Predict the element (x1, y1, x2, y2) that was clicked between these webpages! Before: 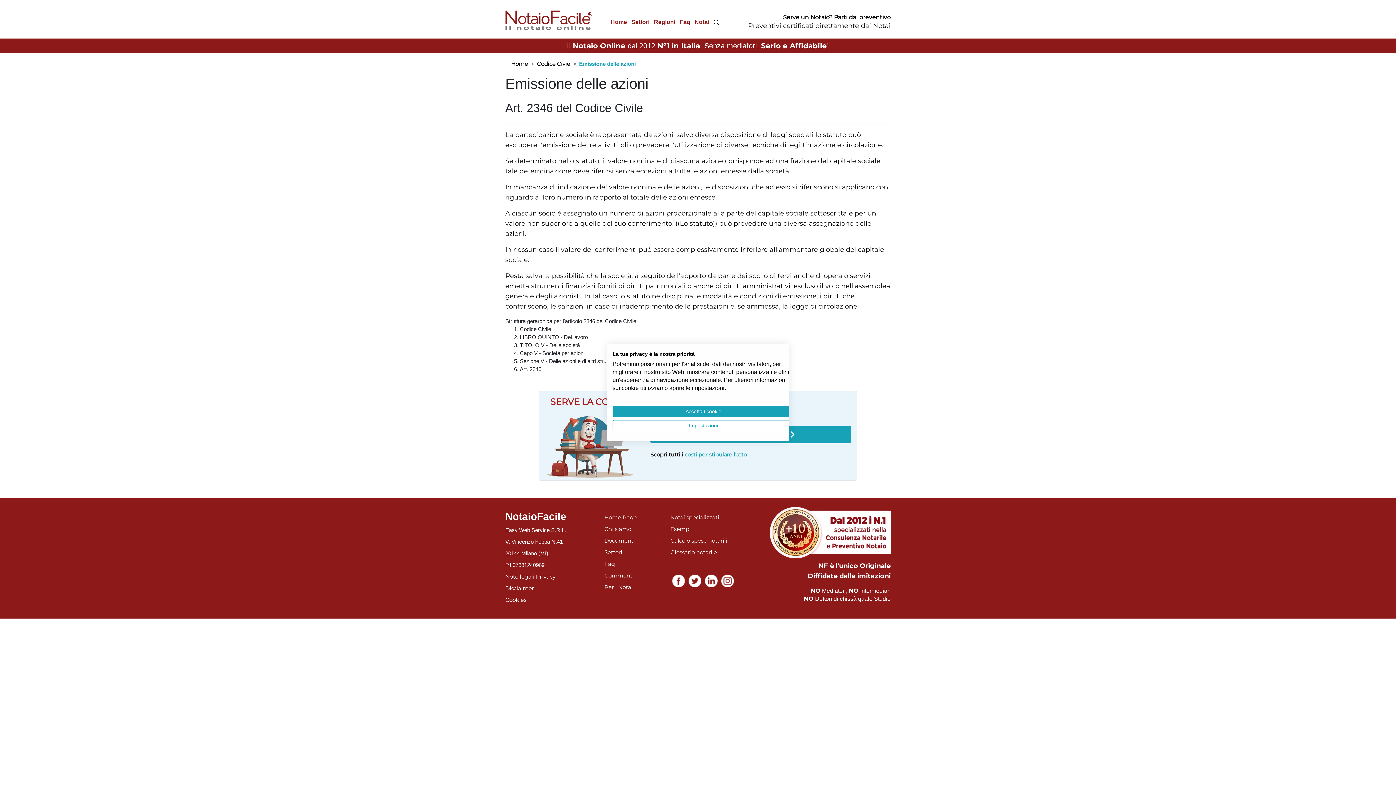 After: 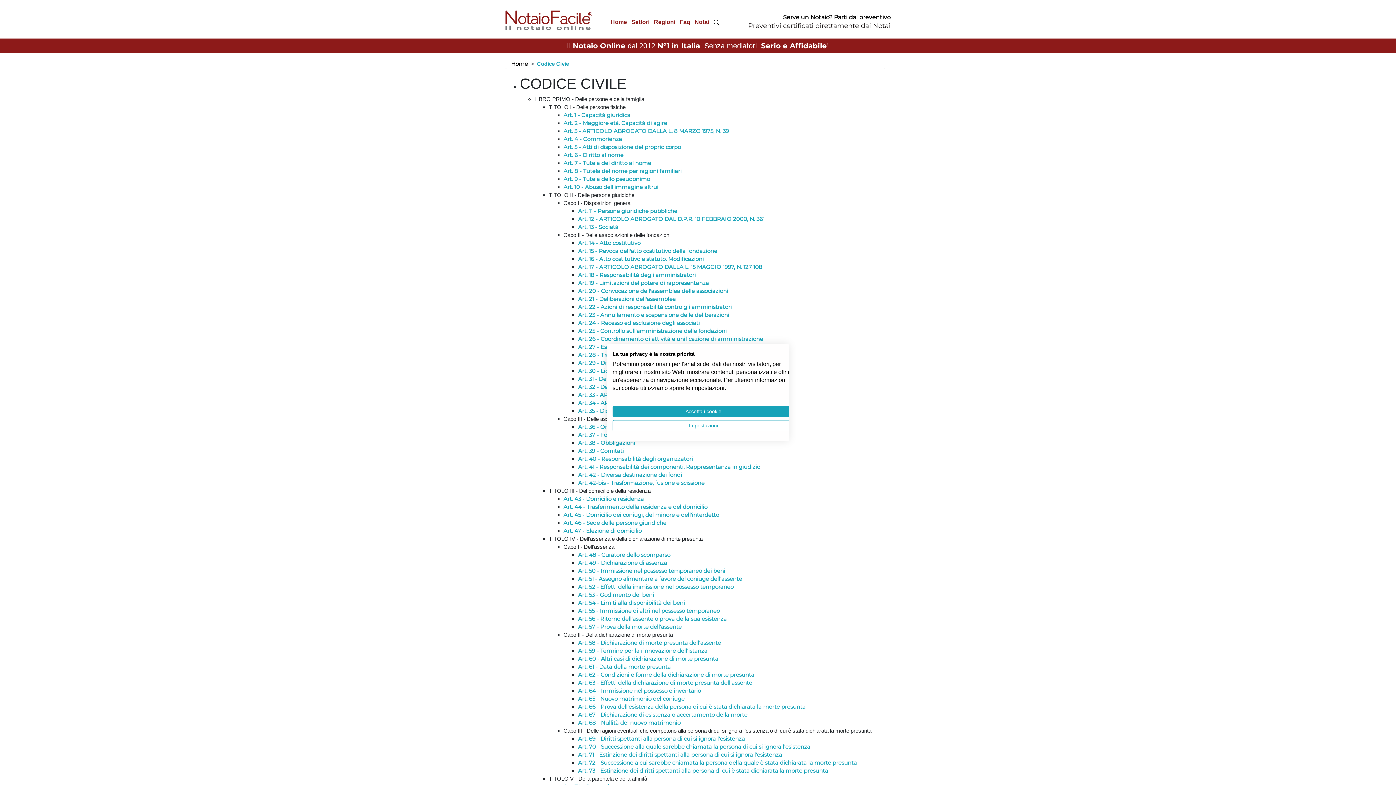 Action: bbox: (537, 60, 570, 67) label: Codice Civie